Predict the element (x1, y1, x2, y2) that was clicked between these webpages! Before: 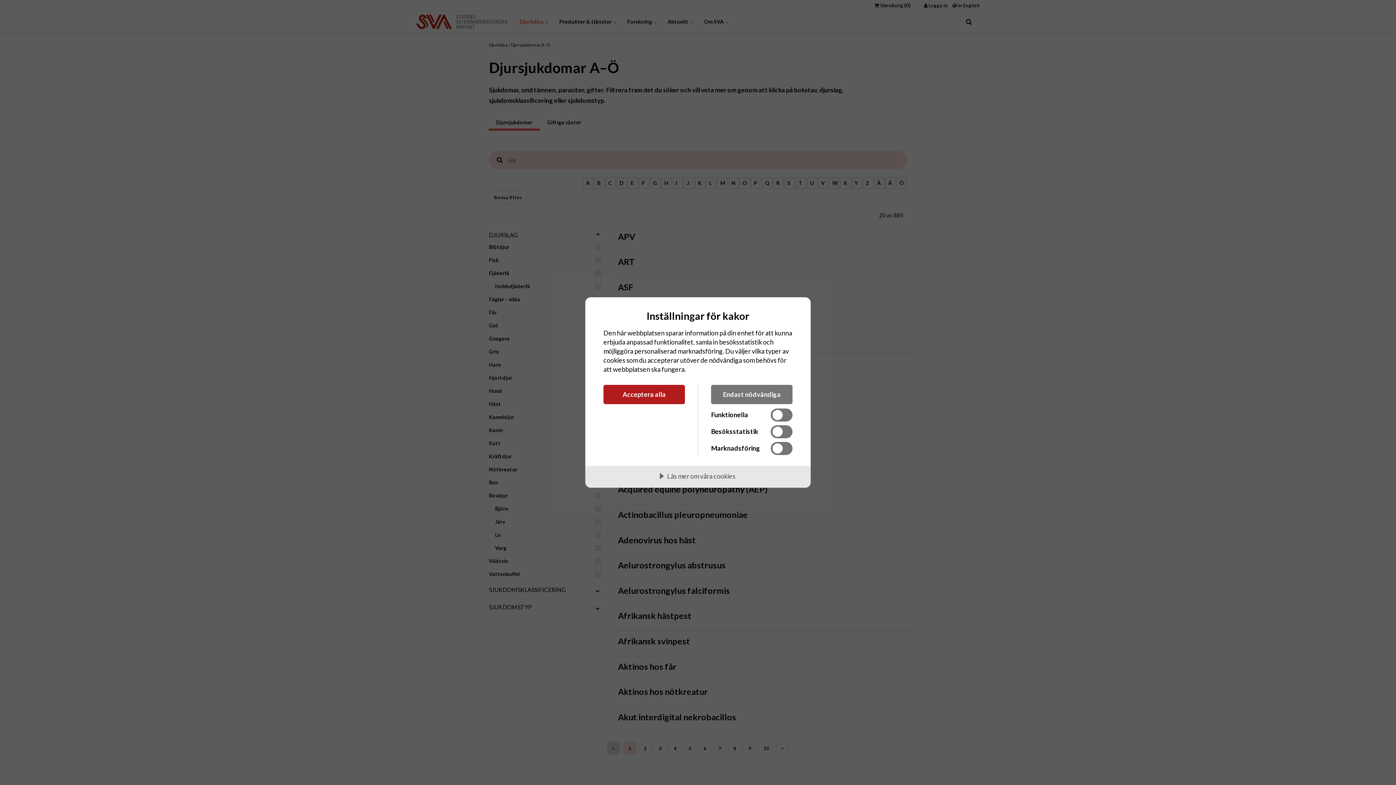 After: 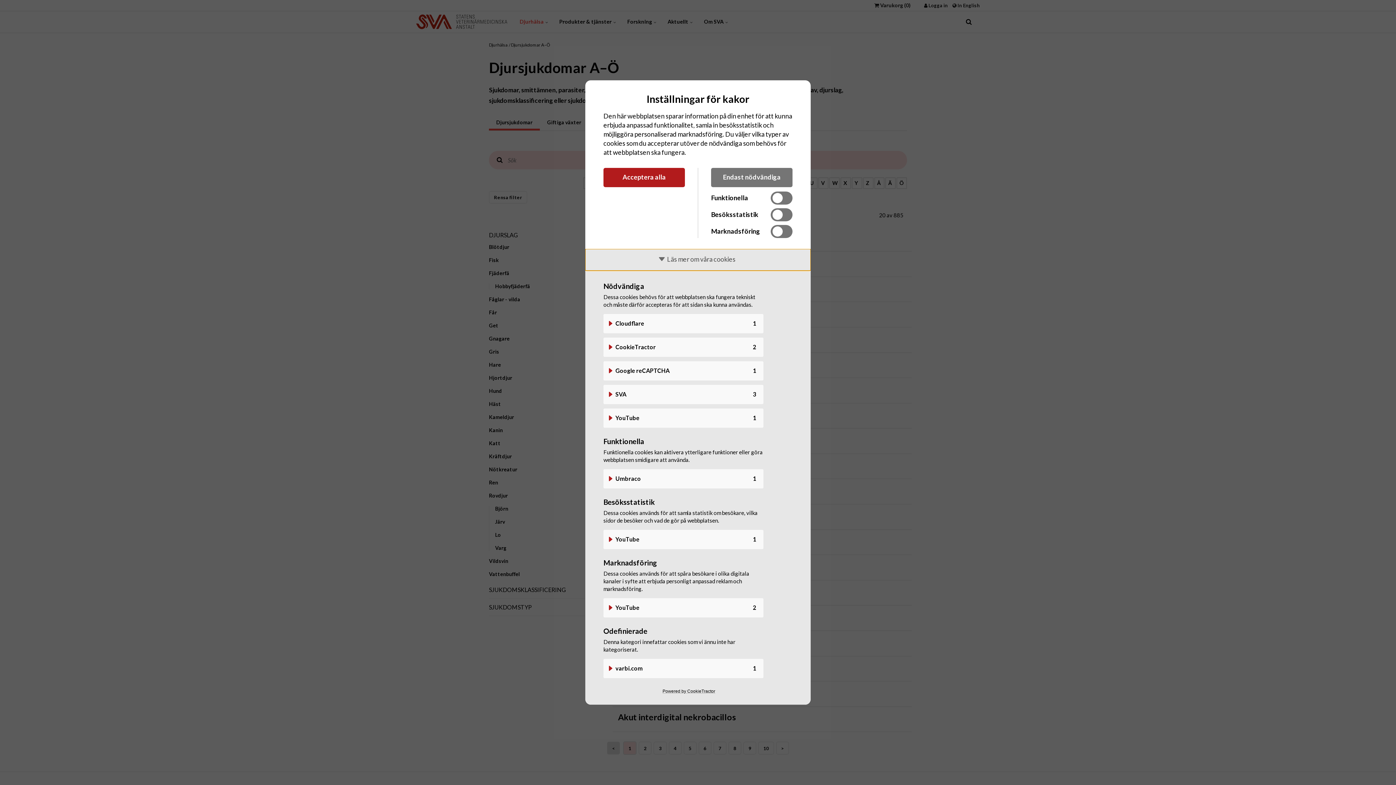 Action: label: Läs mer om våra cookies bbox: (585, 466, 810, 487)